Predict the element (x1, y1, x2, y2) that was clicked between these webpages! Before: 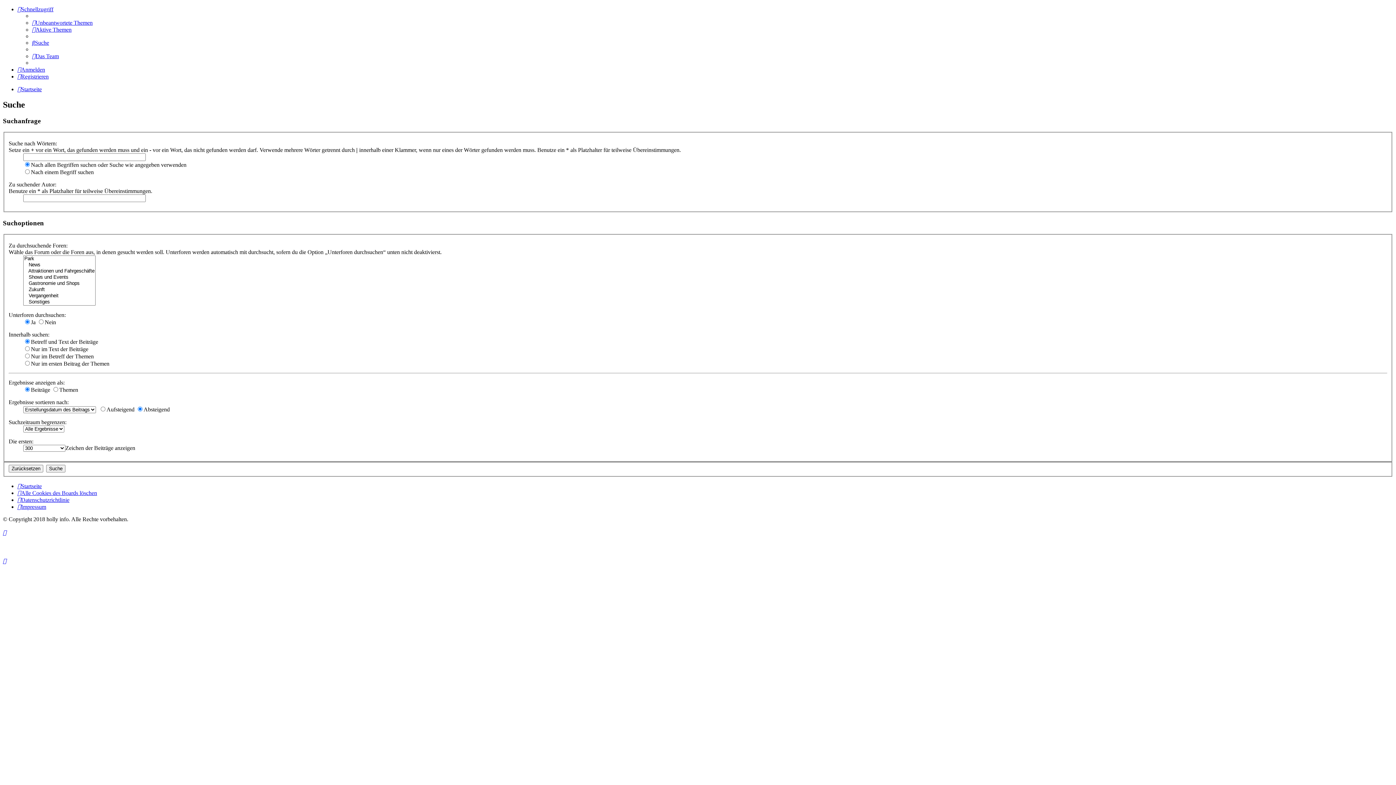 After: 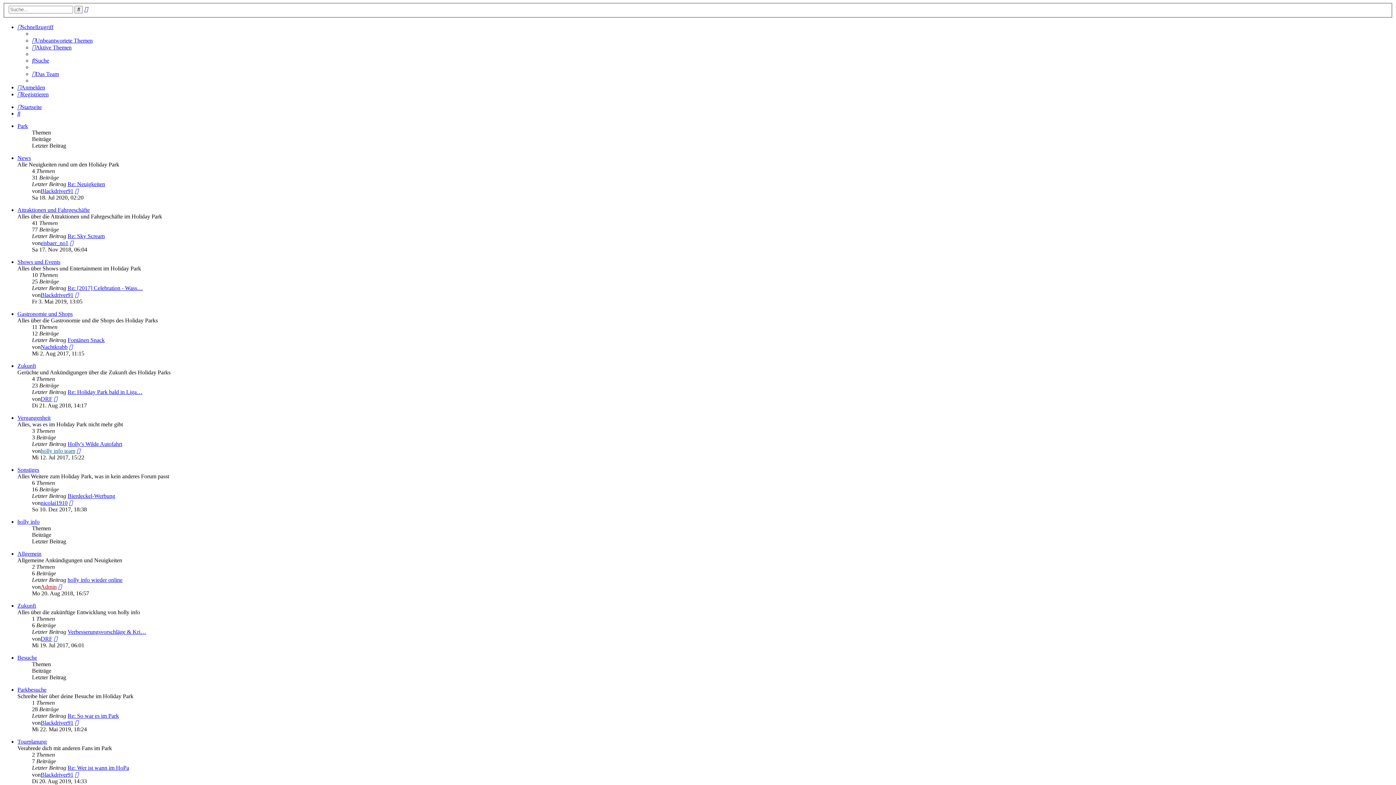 Action: label: Startseite bbox: (17, 86, 41, 92)